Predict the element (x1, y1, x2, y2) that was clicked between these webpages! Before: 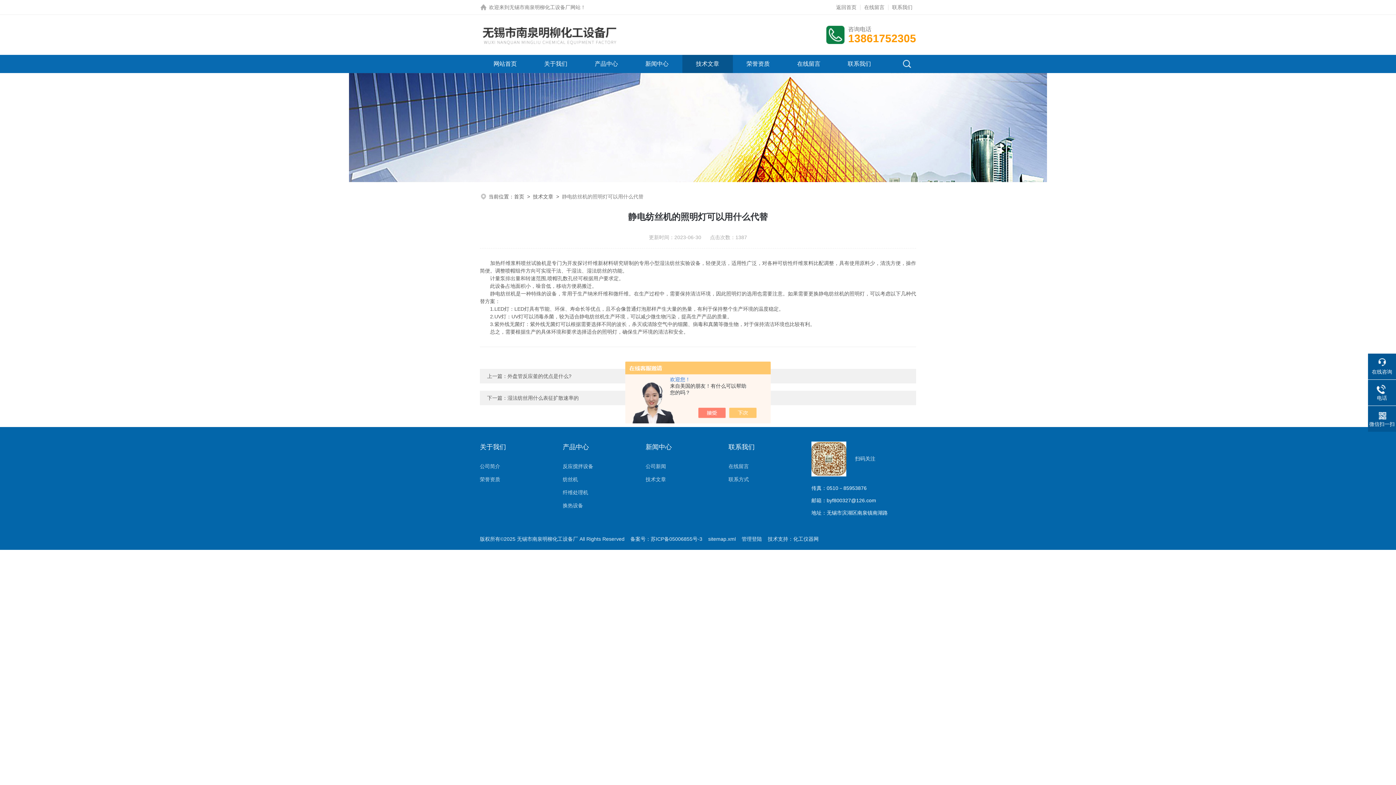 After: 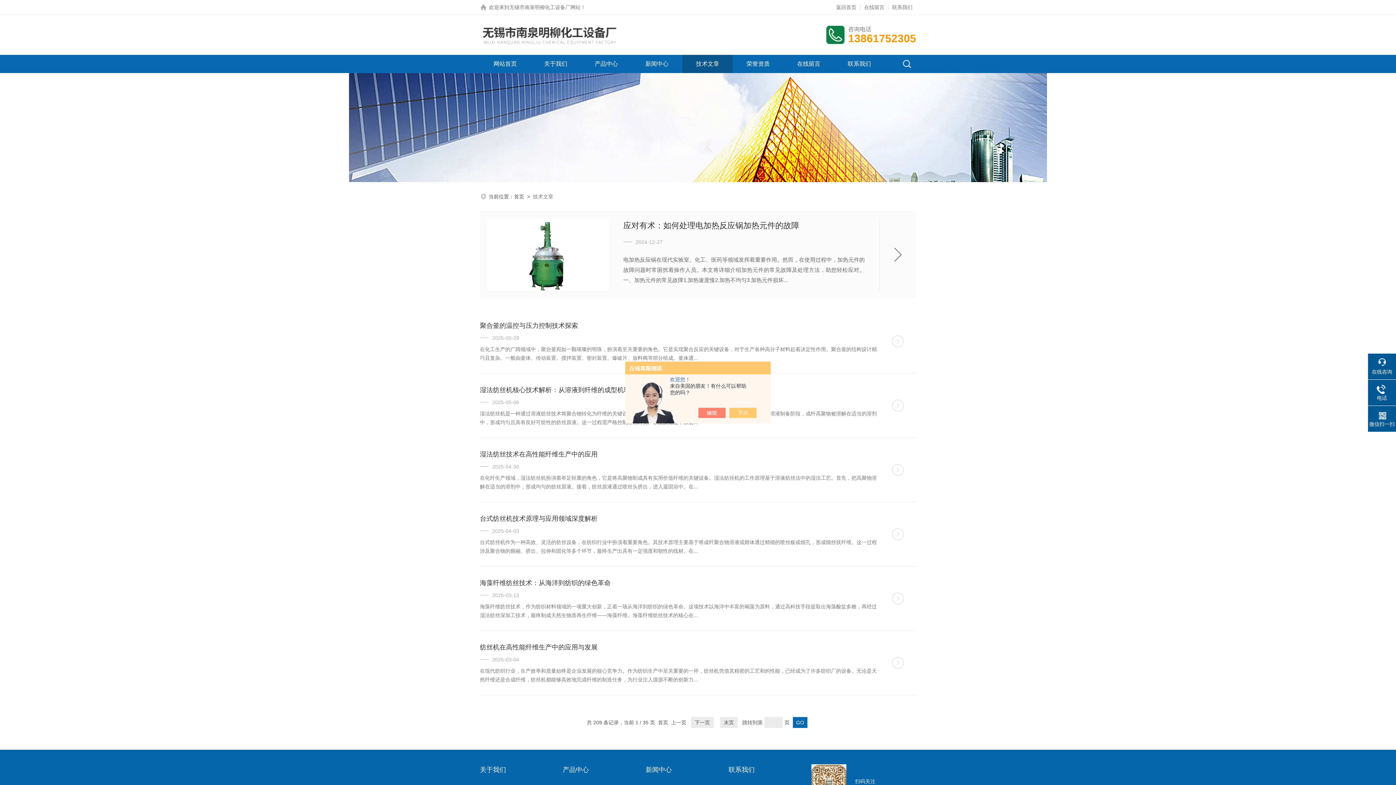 Action: bbox: (533, 193, 553, 199) label: 技术文章